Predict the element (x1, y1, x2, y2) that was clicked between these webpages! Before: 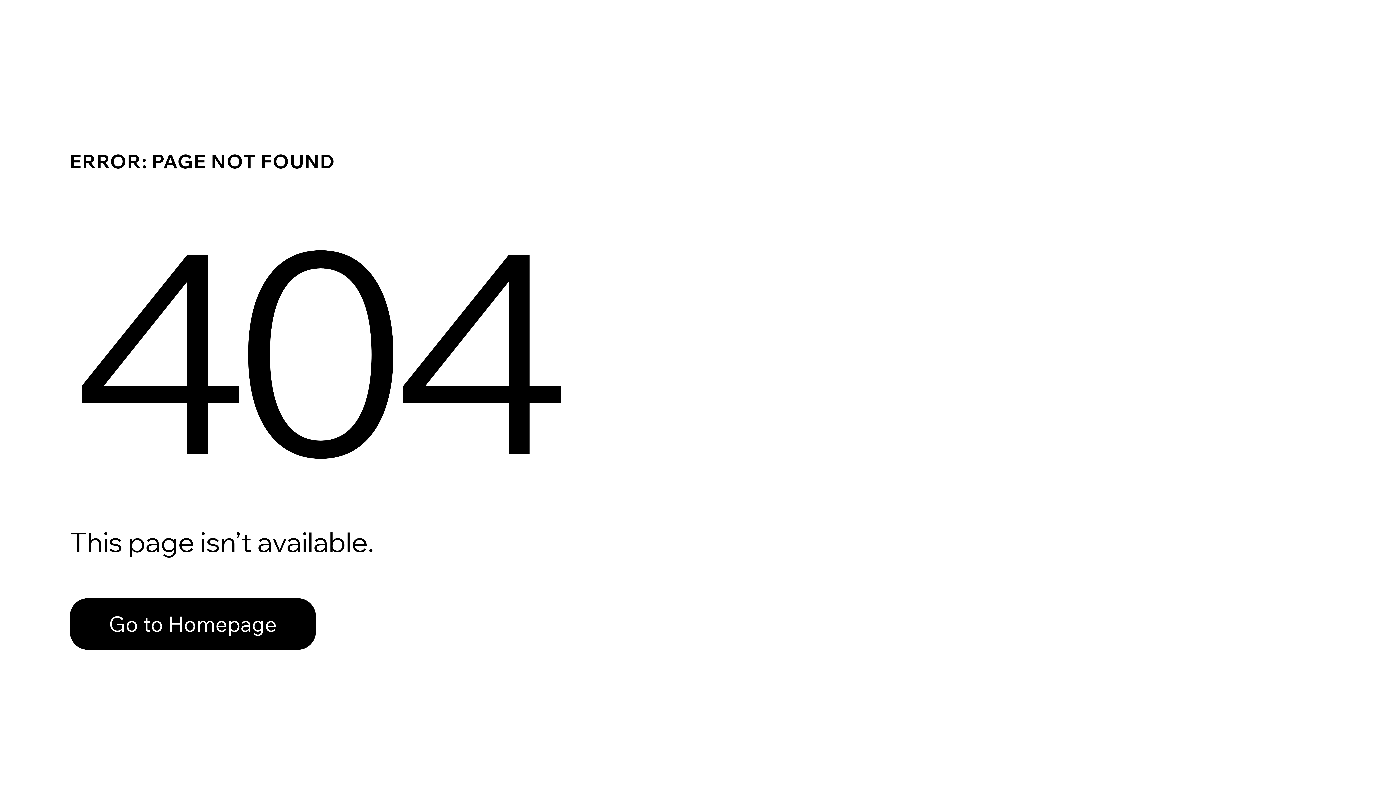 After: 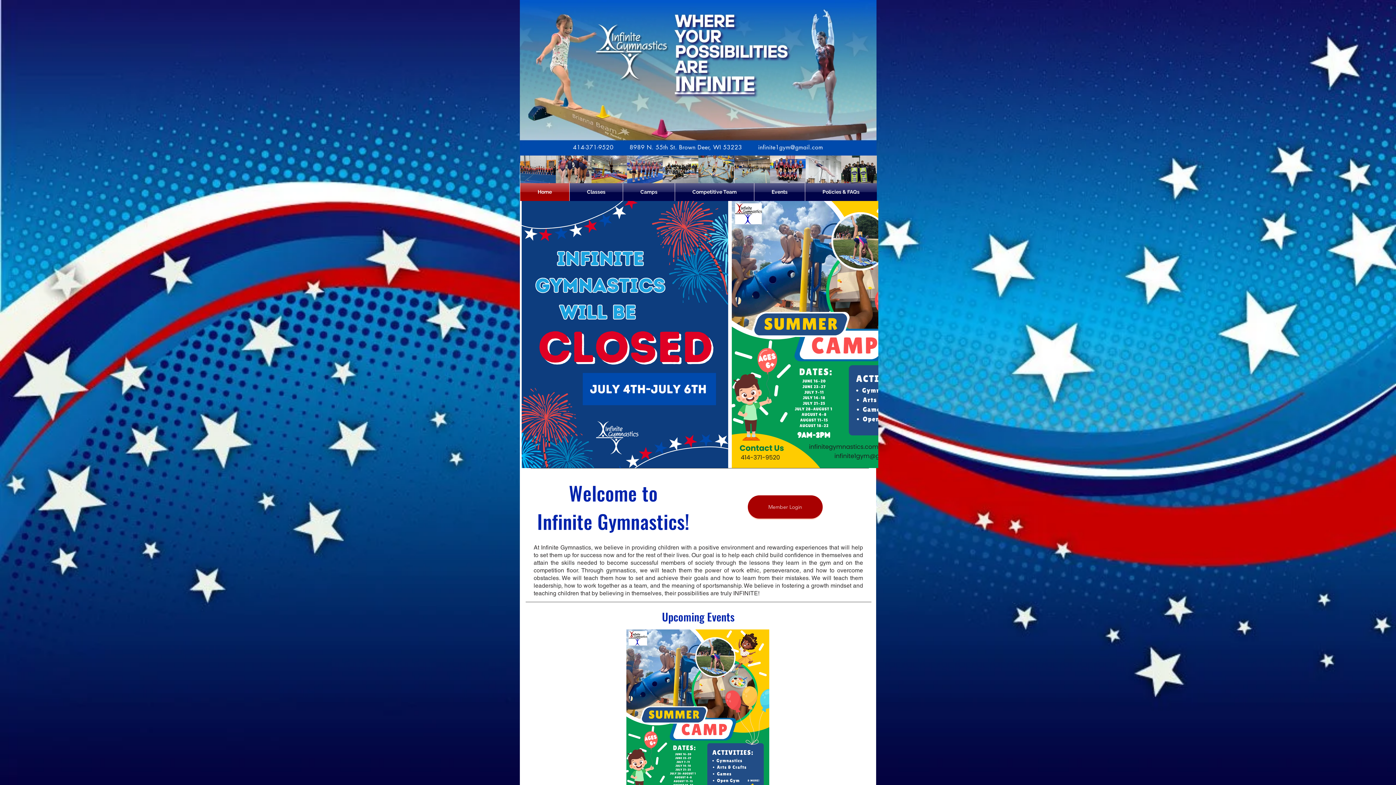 Action: label: Go to Homepage bbox: (69, 598, 316, 650)